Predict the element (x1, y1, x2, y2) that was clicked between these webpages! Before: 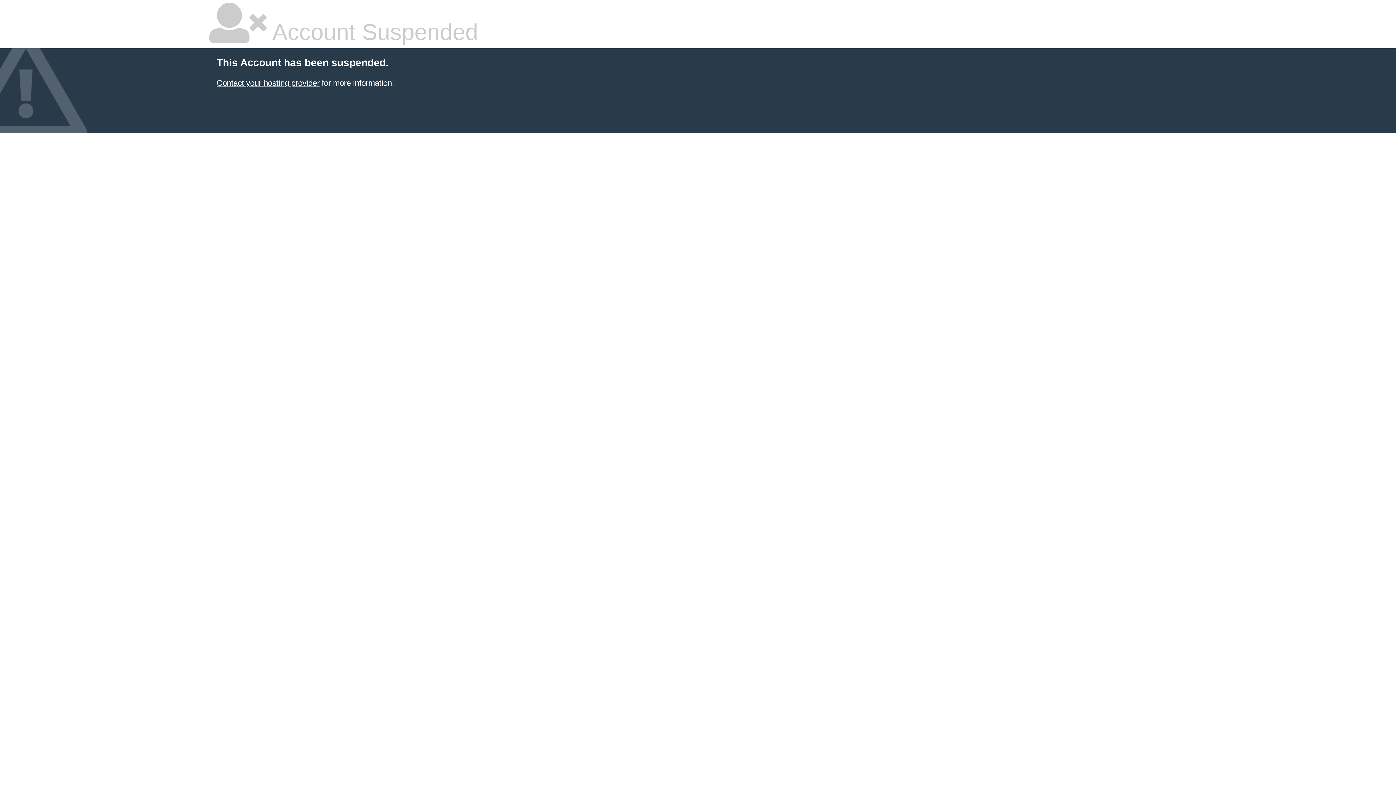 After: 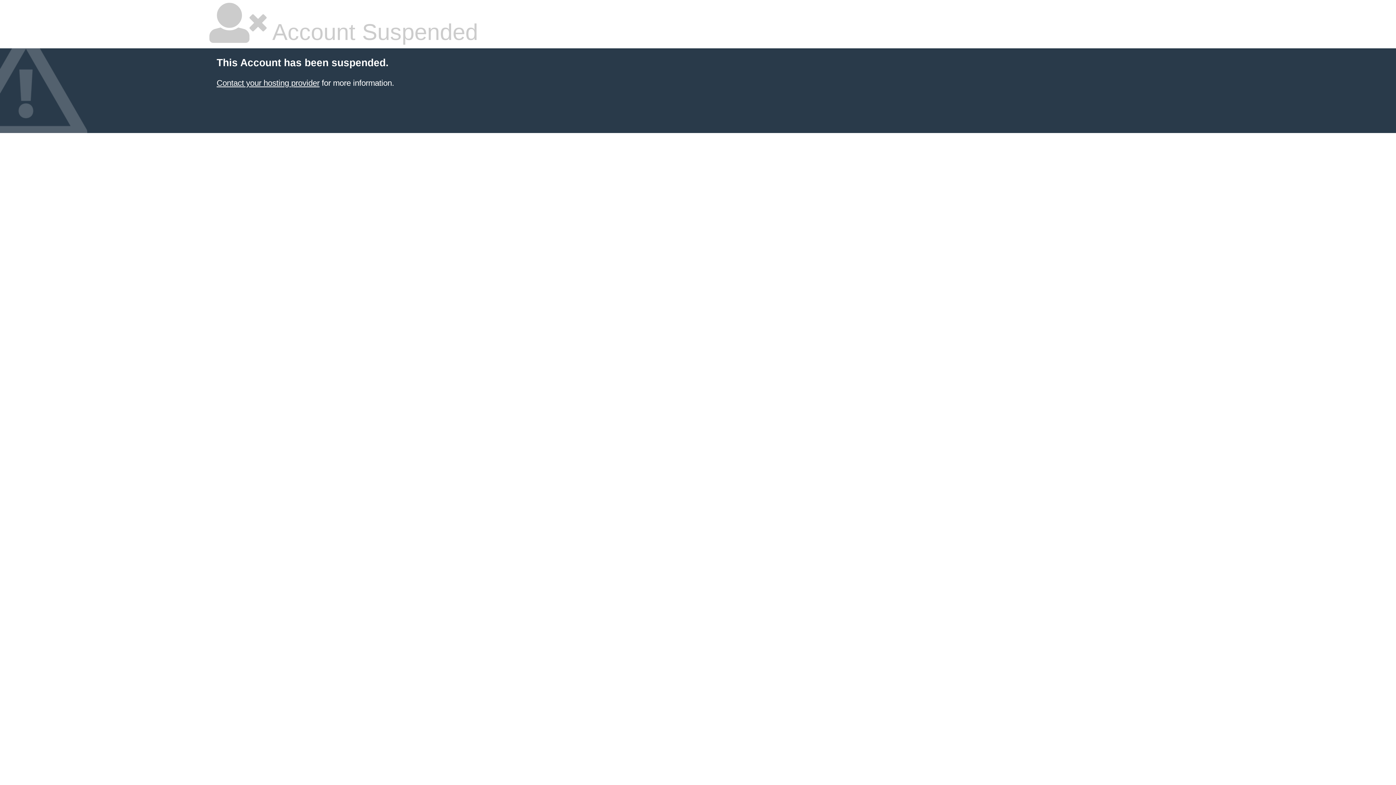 Action: bbox: (216, 78, 319, 87) label: Contact your hosting provider